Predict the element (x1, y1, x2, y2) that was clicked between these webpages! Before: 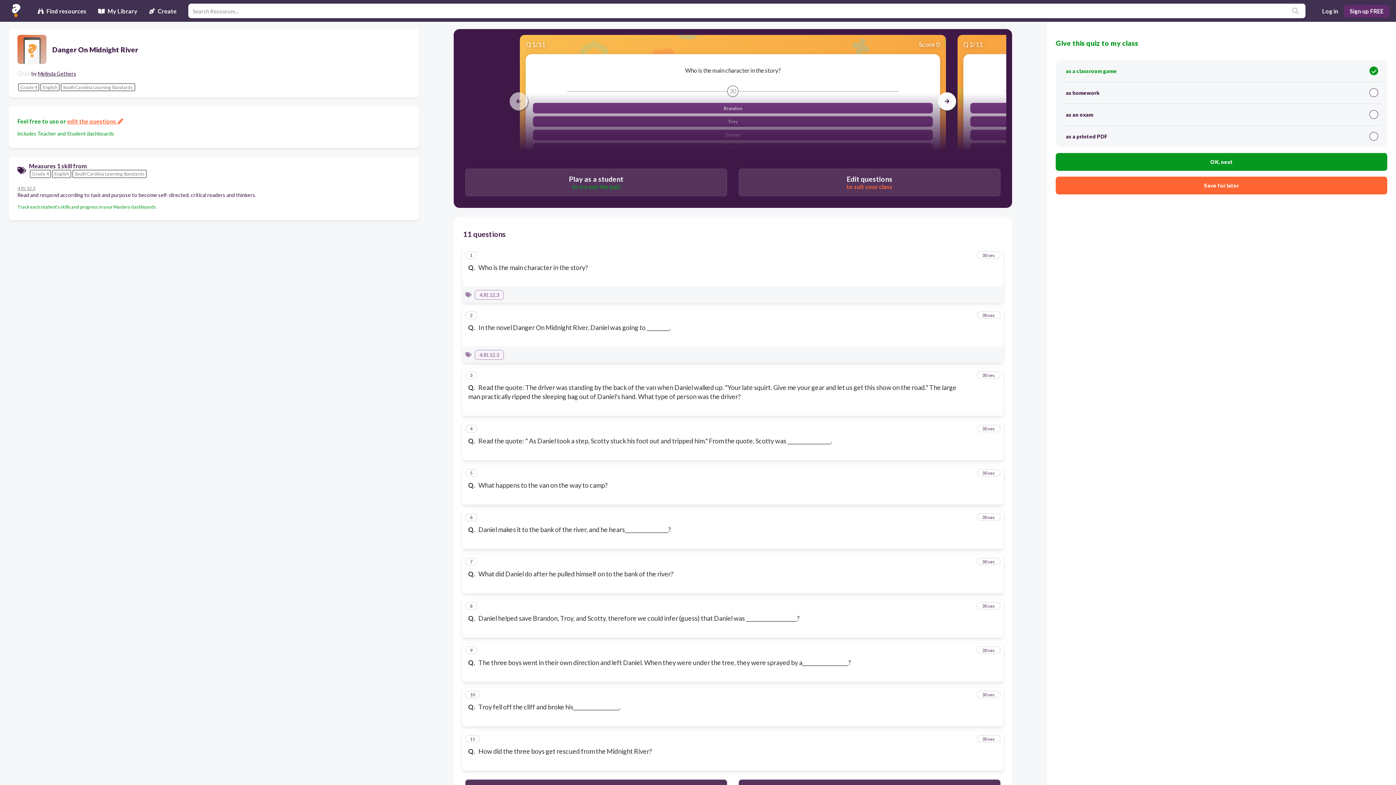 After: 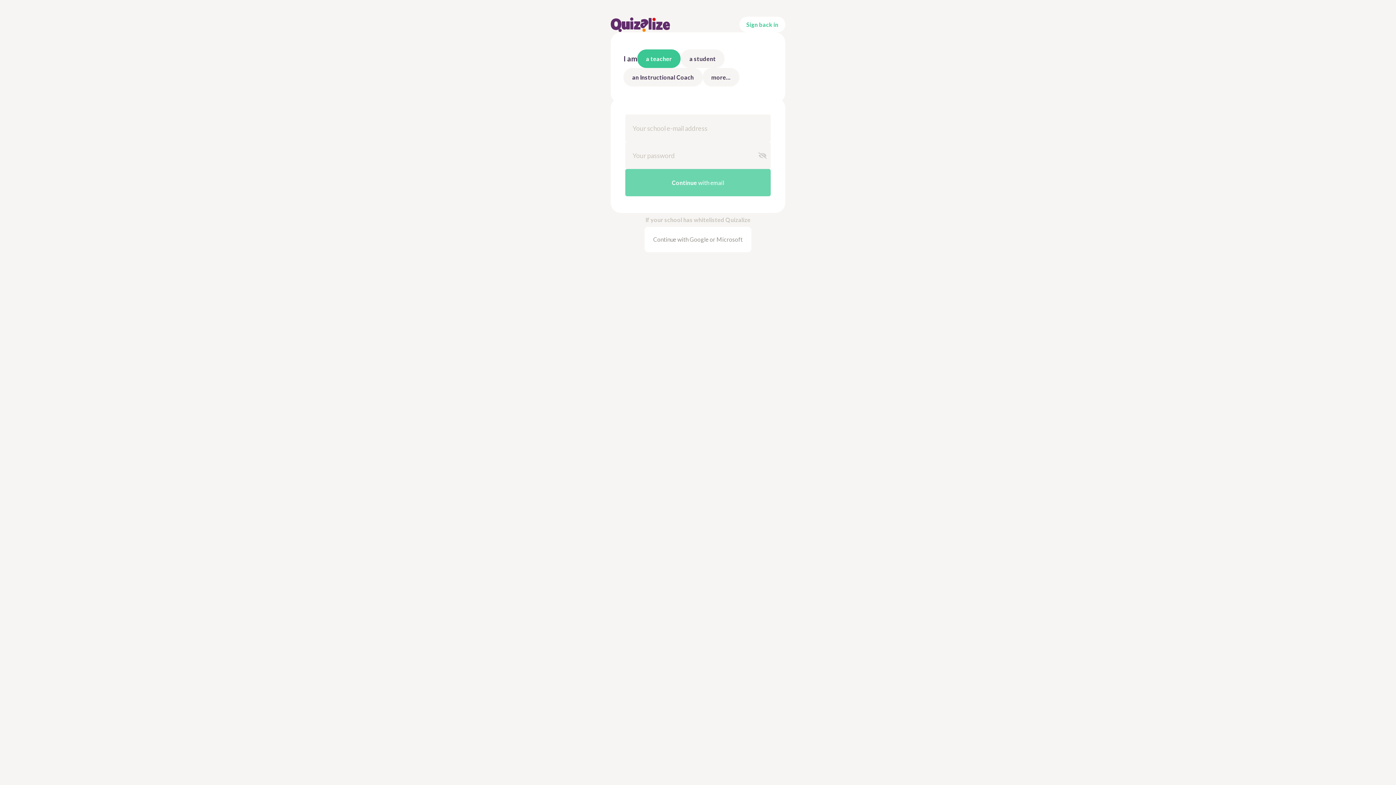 Action: bbox: (1056, 153, 1387, 171) label: OK, next